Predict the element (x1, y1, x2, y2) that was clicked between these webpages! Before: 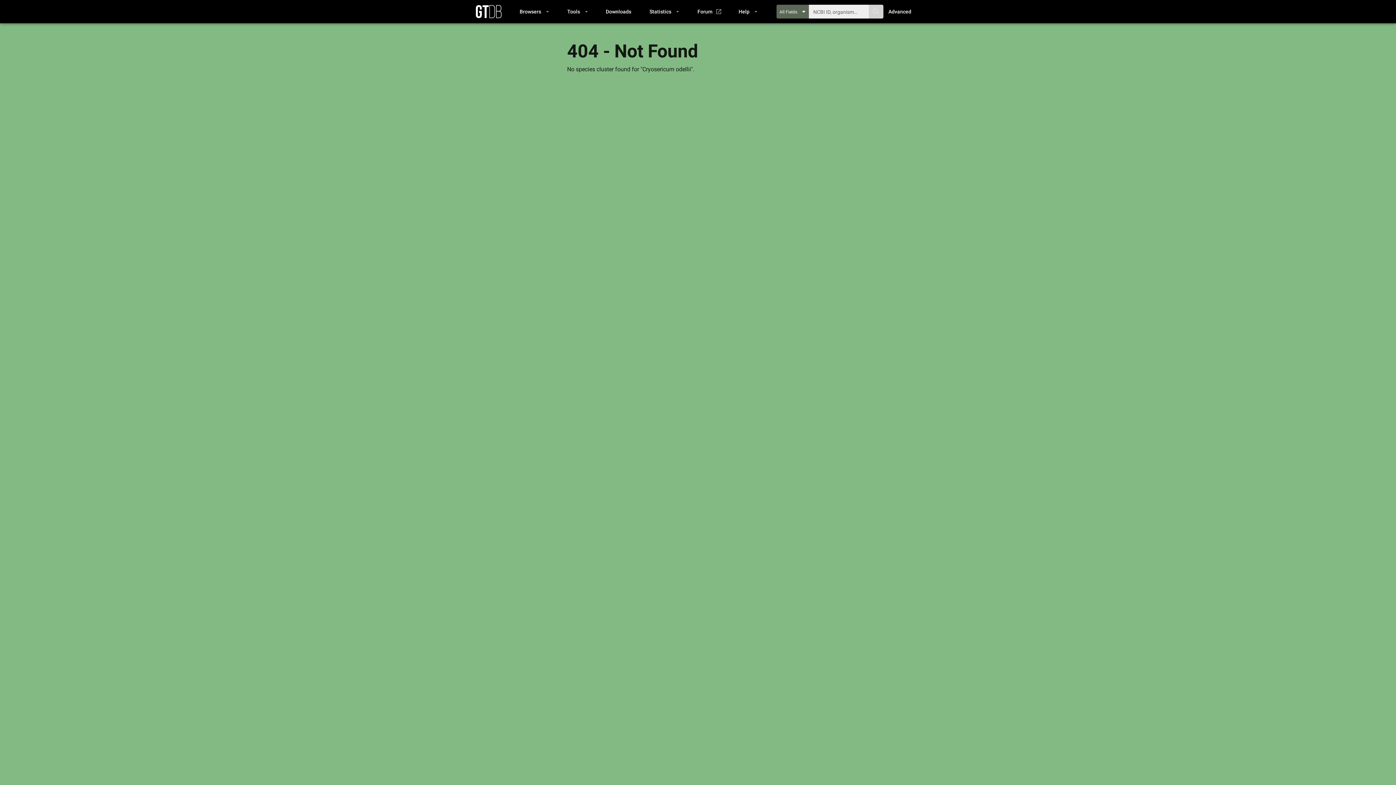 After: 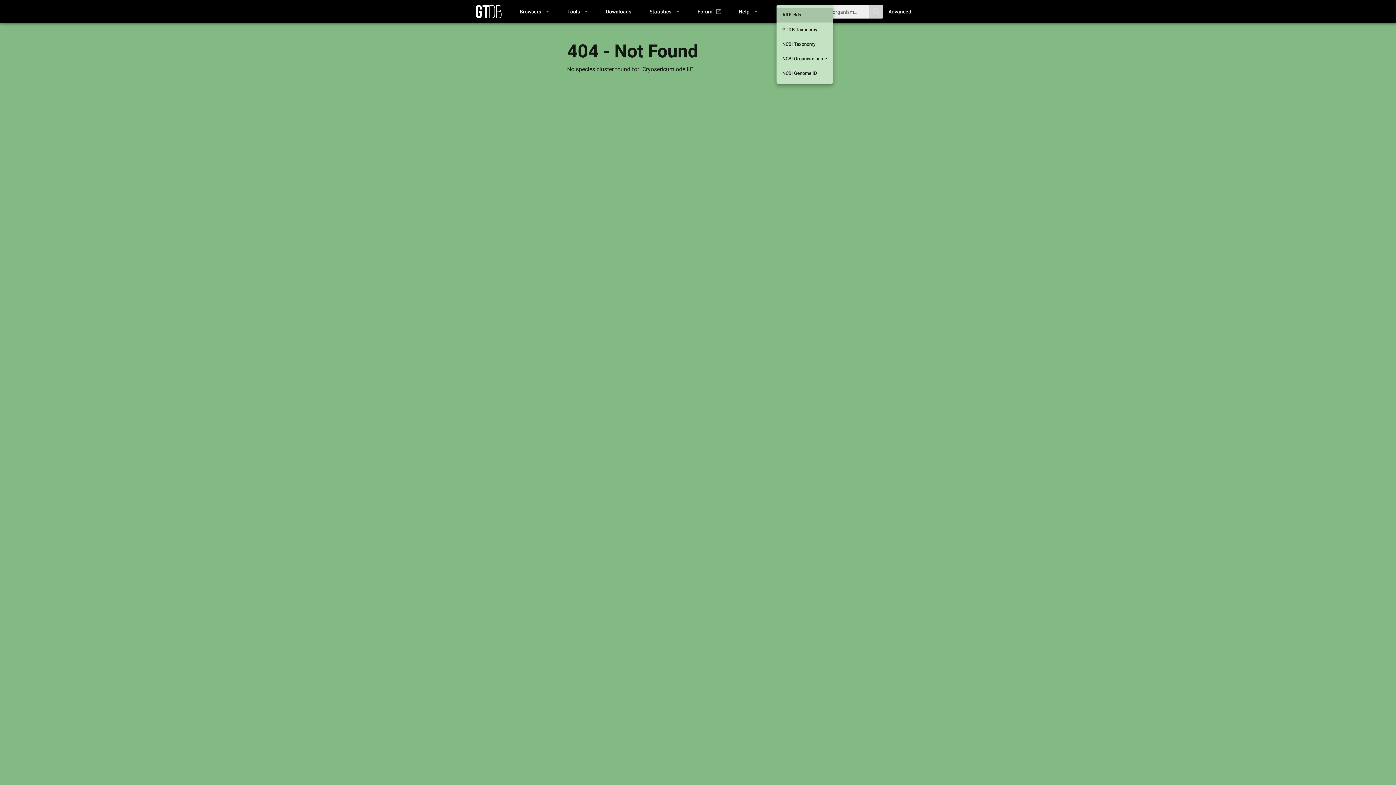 Action: label: All Fields bbox: (776, 4, 809, 18)